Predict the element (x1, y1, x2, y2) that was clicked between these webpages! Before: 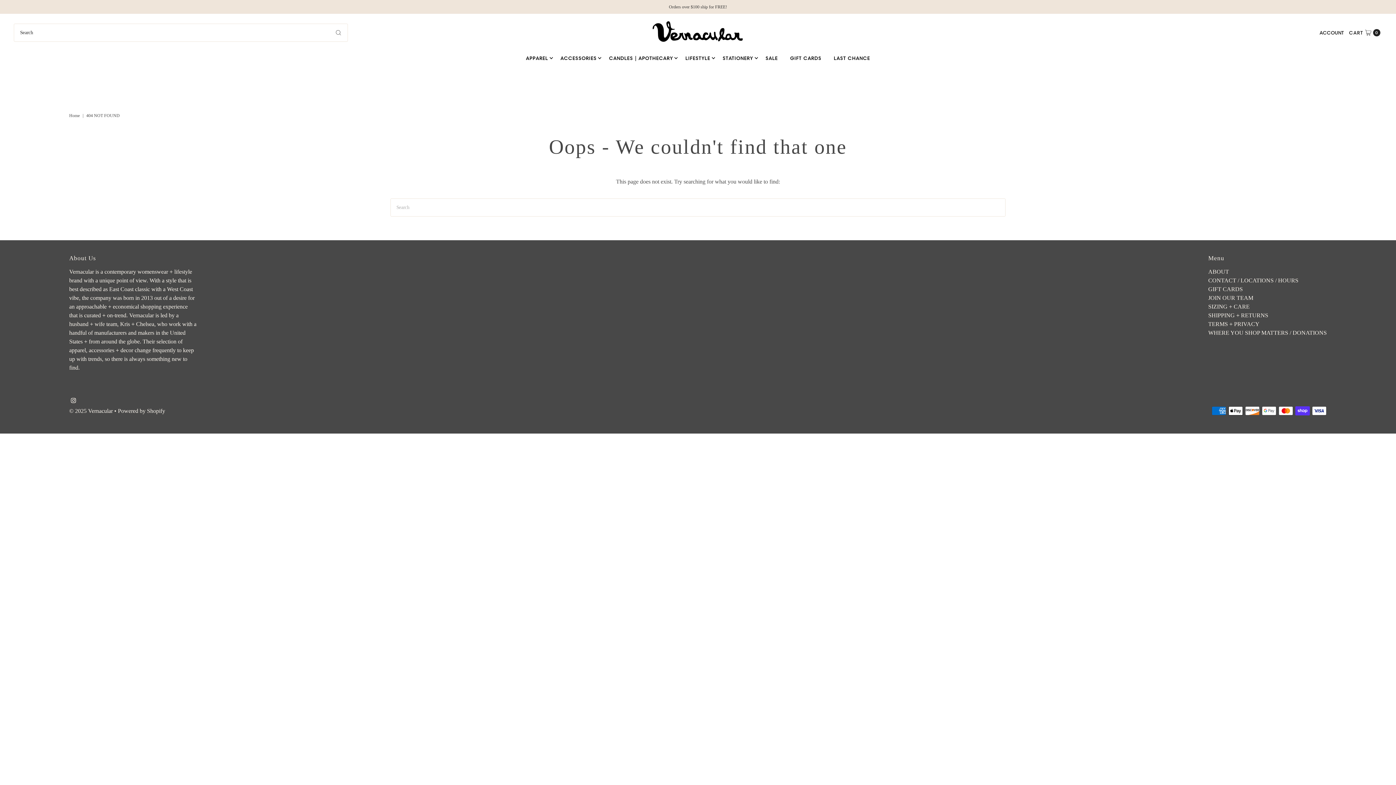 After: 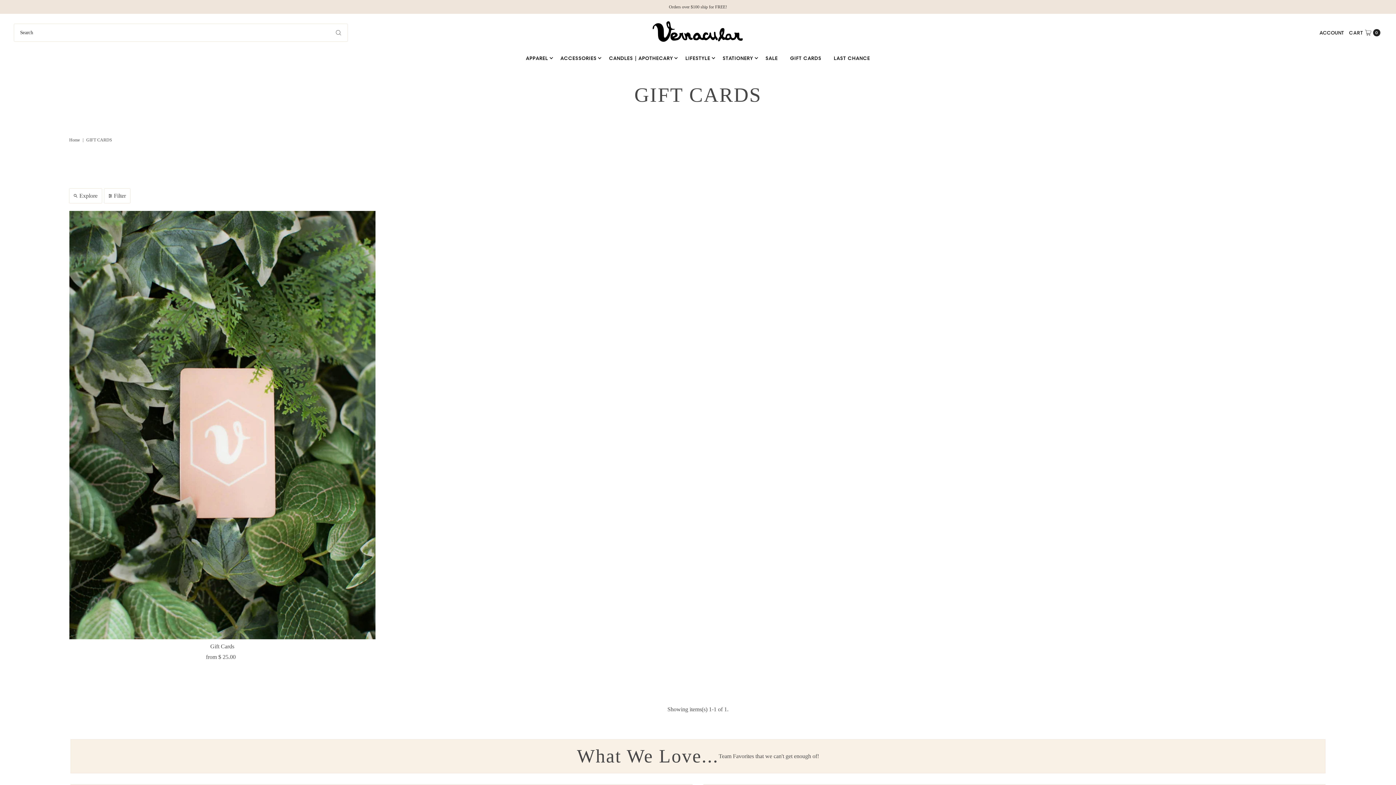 Action: label: GIFT CARDS bbox: (784, 51, 827, 64)